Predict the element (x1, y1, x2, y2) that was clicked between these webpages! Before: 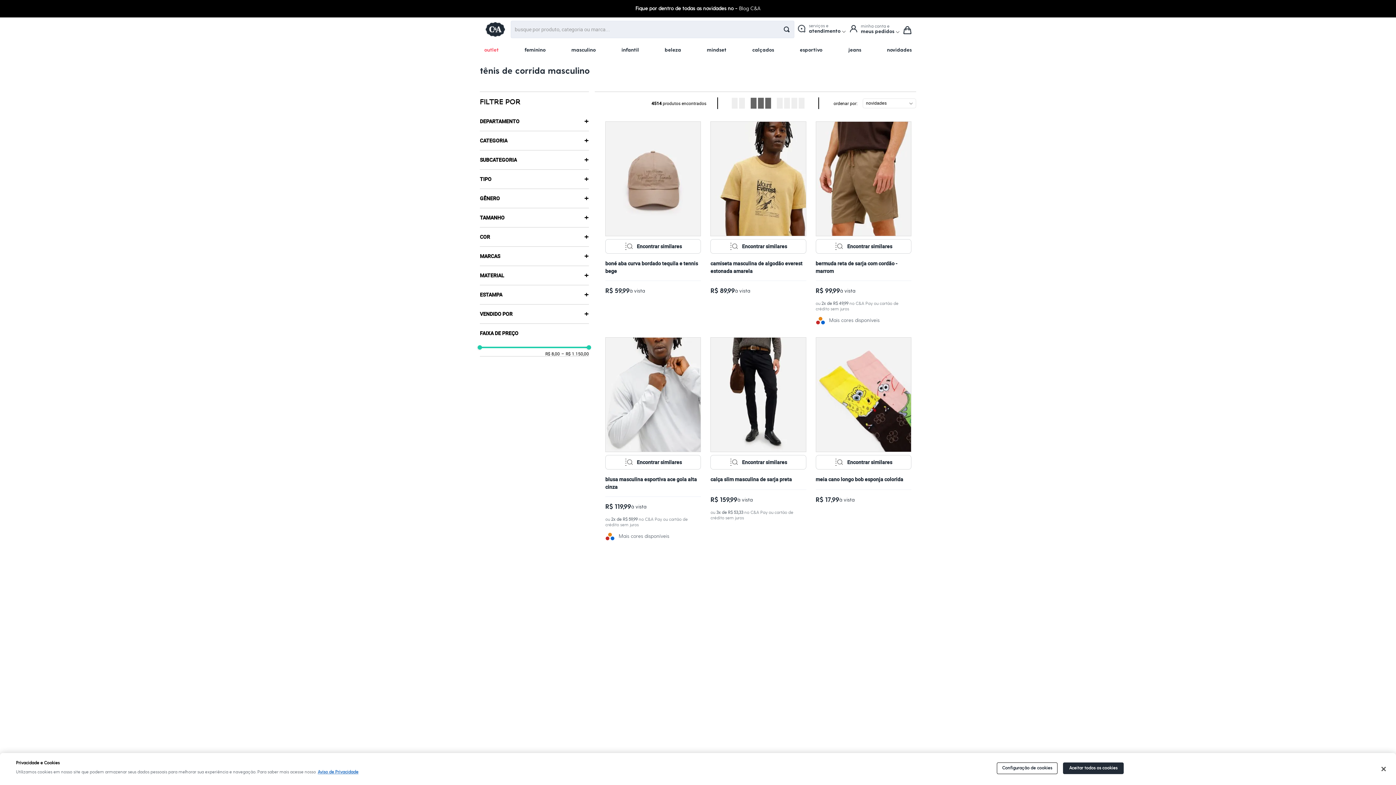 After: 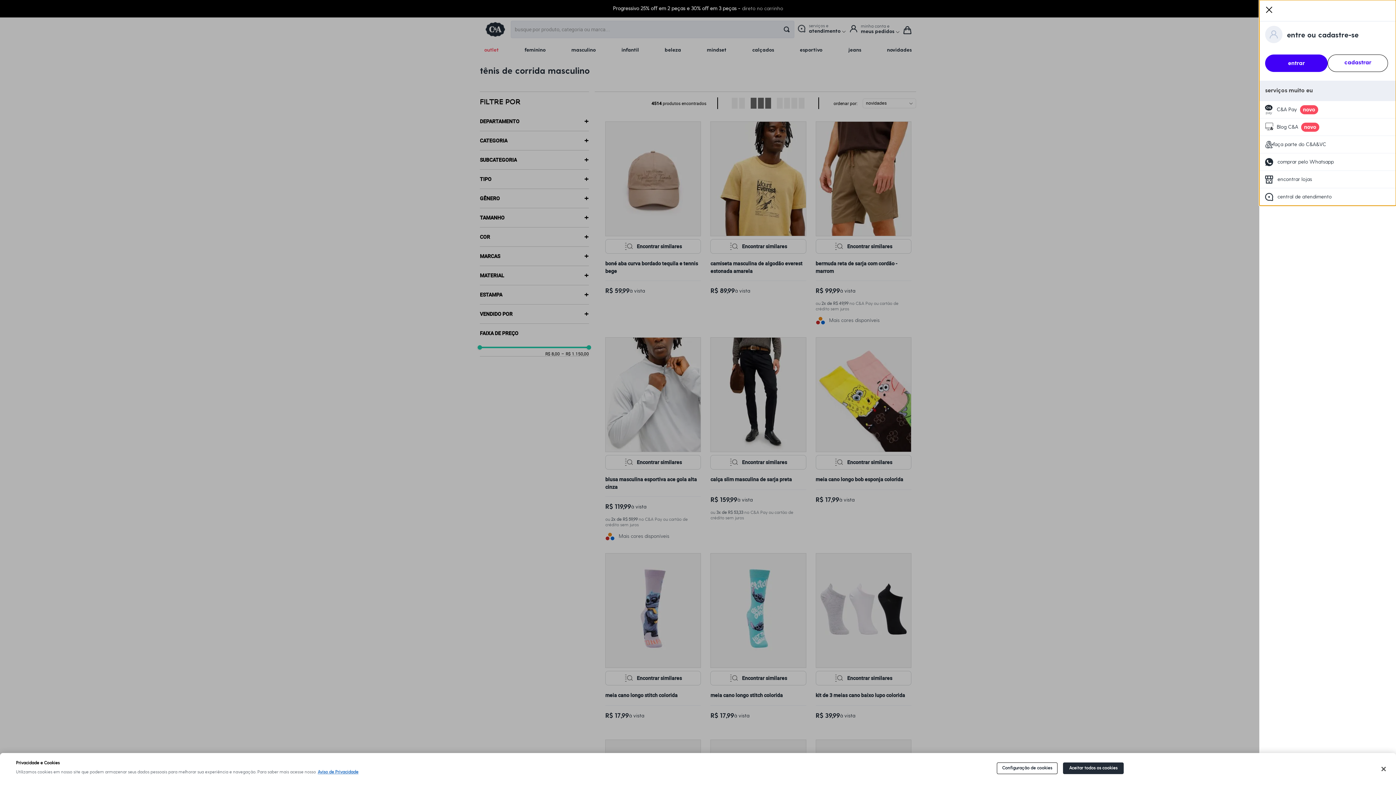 Action: label: minha conta e meus pedidos, reduzido bbox: (848, 24, 896, 34)